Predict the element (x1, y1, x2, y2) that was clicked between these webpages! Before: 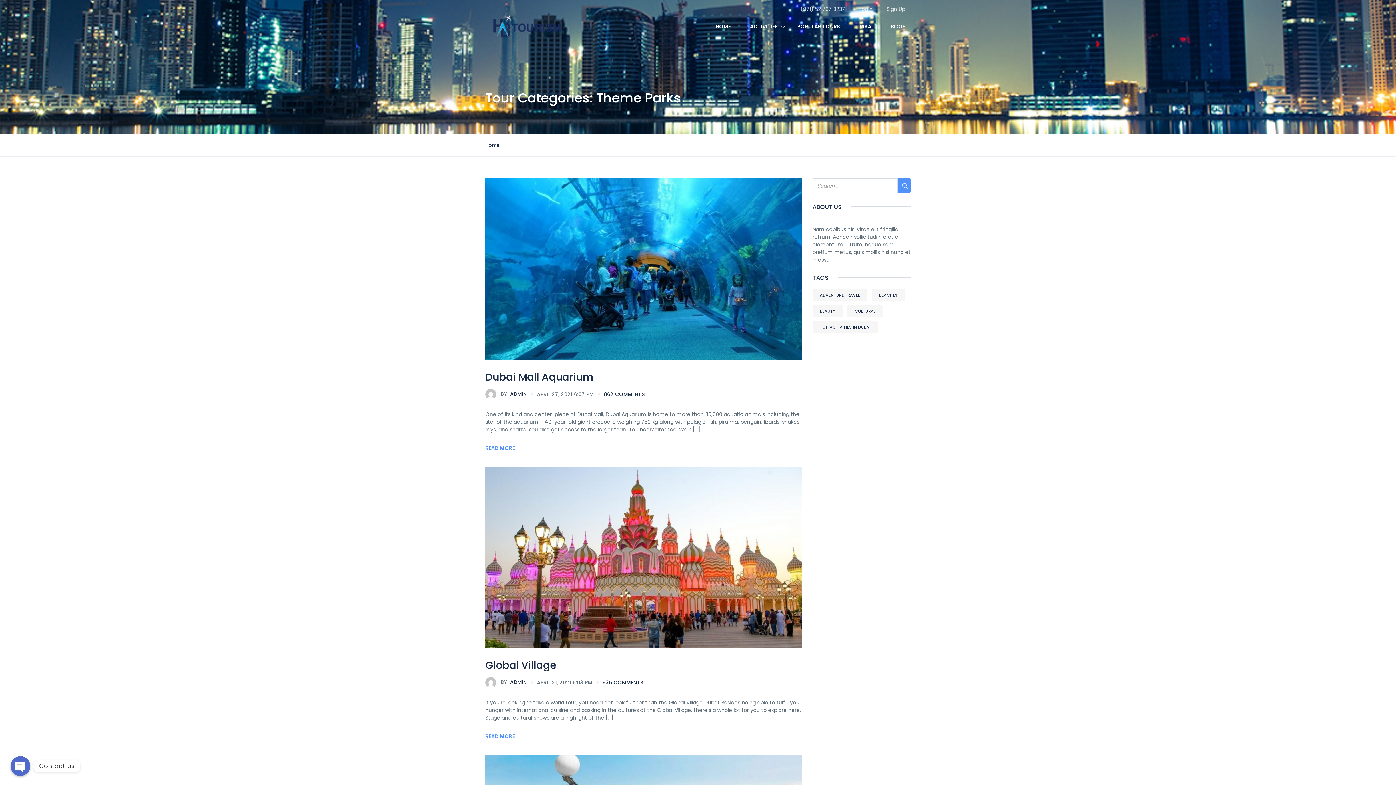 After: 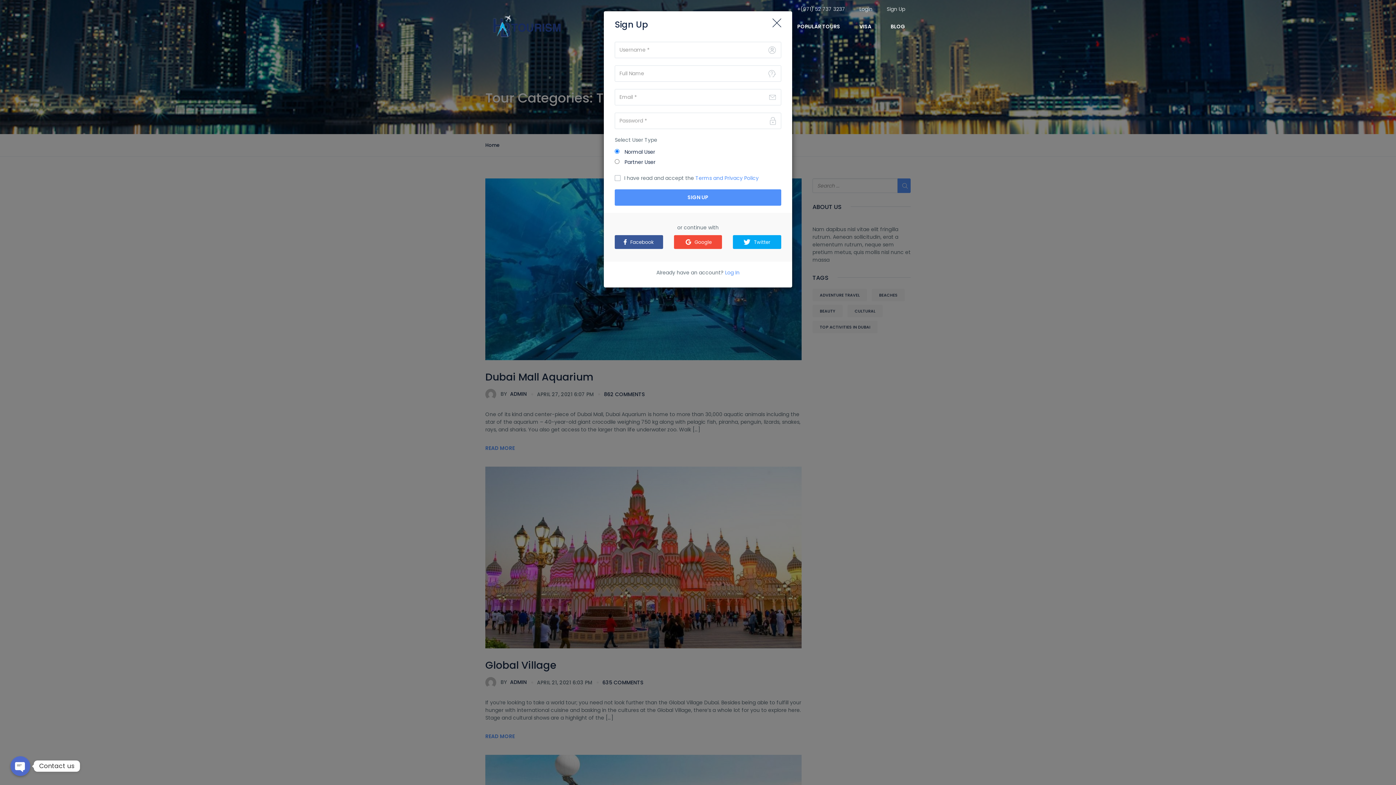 Action: label: Sign Up bbox: (886, 5, 905, 12)